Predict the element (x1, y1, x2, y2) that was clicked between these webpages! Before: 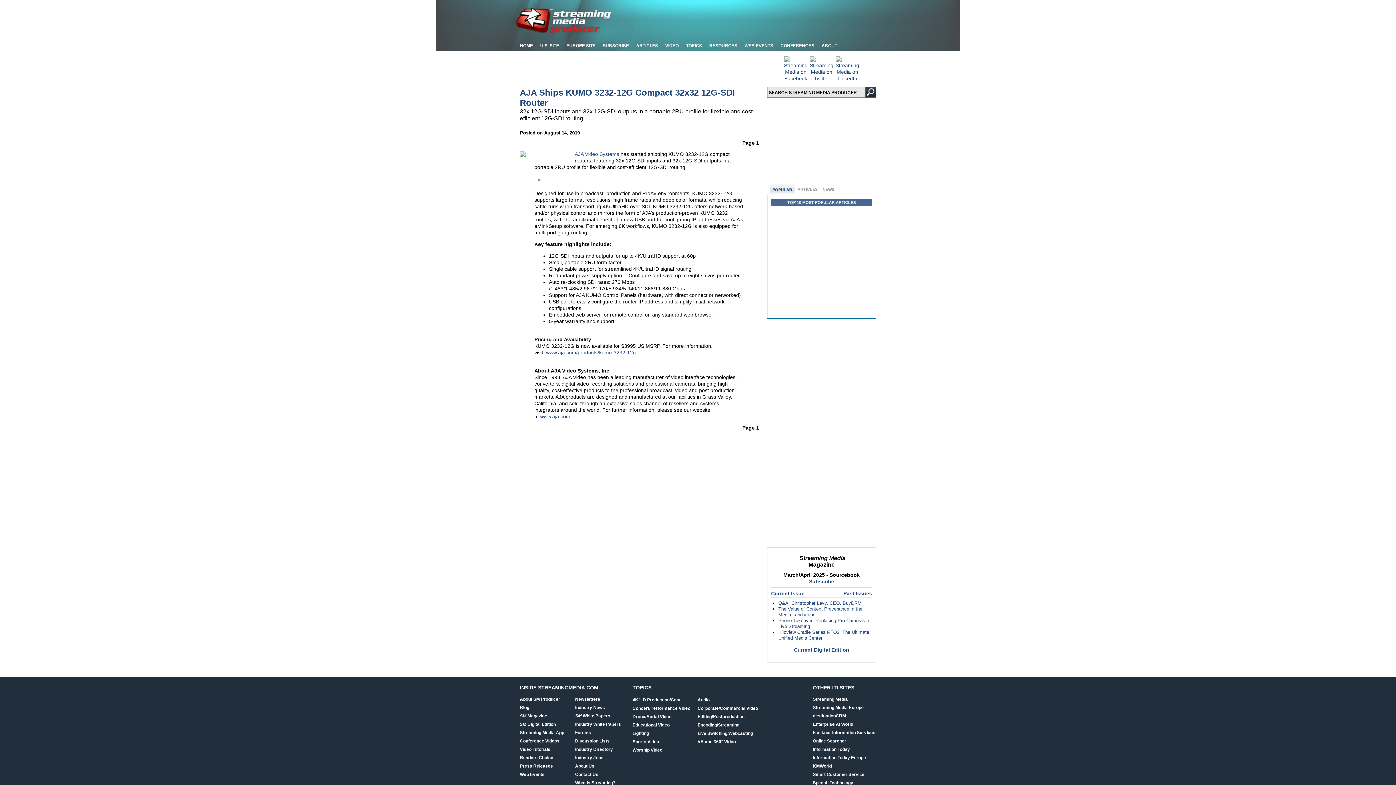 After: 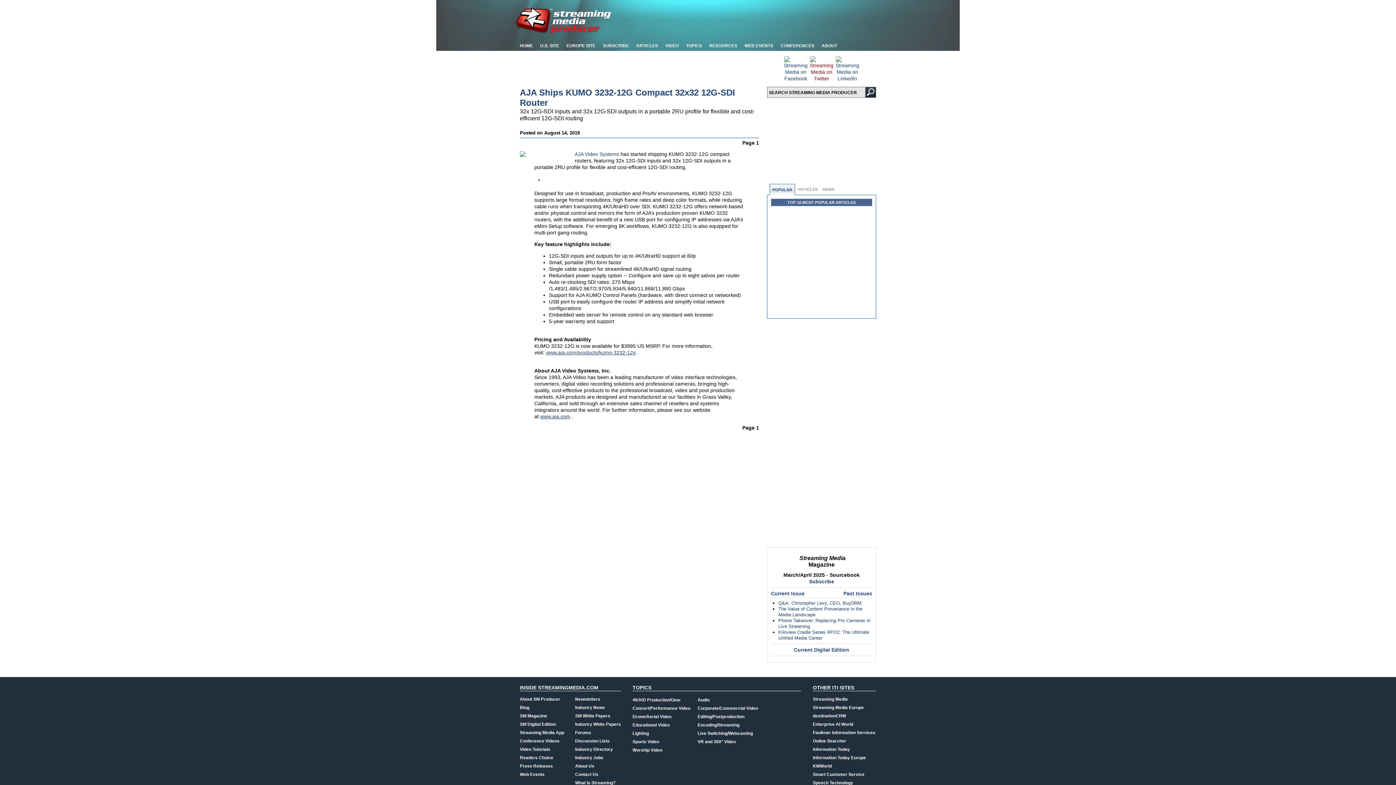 Action: bbox: (810, 75, 833, 81)